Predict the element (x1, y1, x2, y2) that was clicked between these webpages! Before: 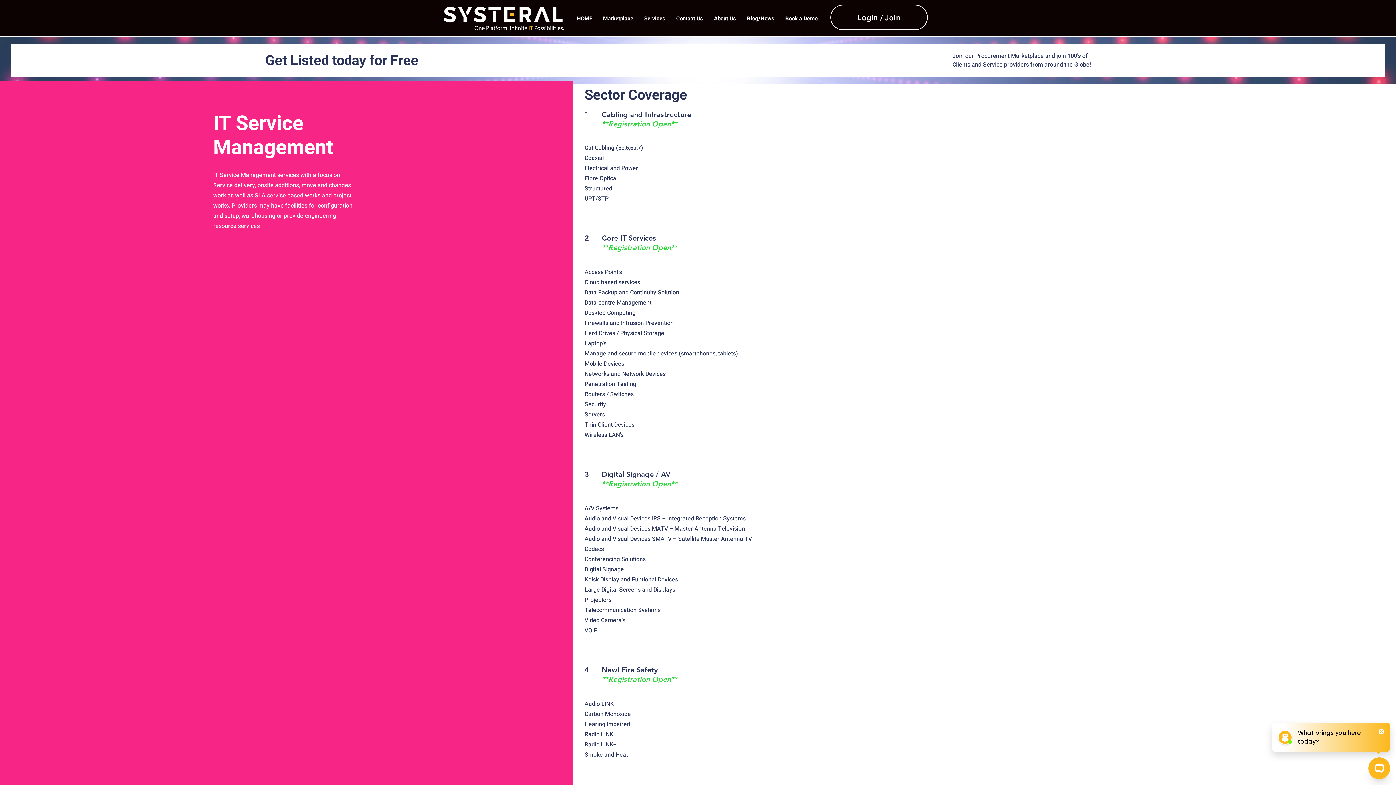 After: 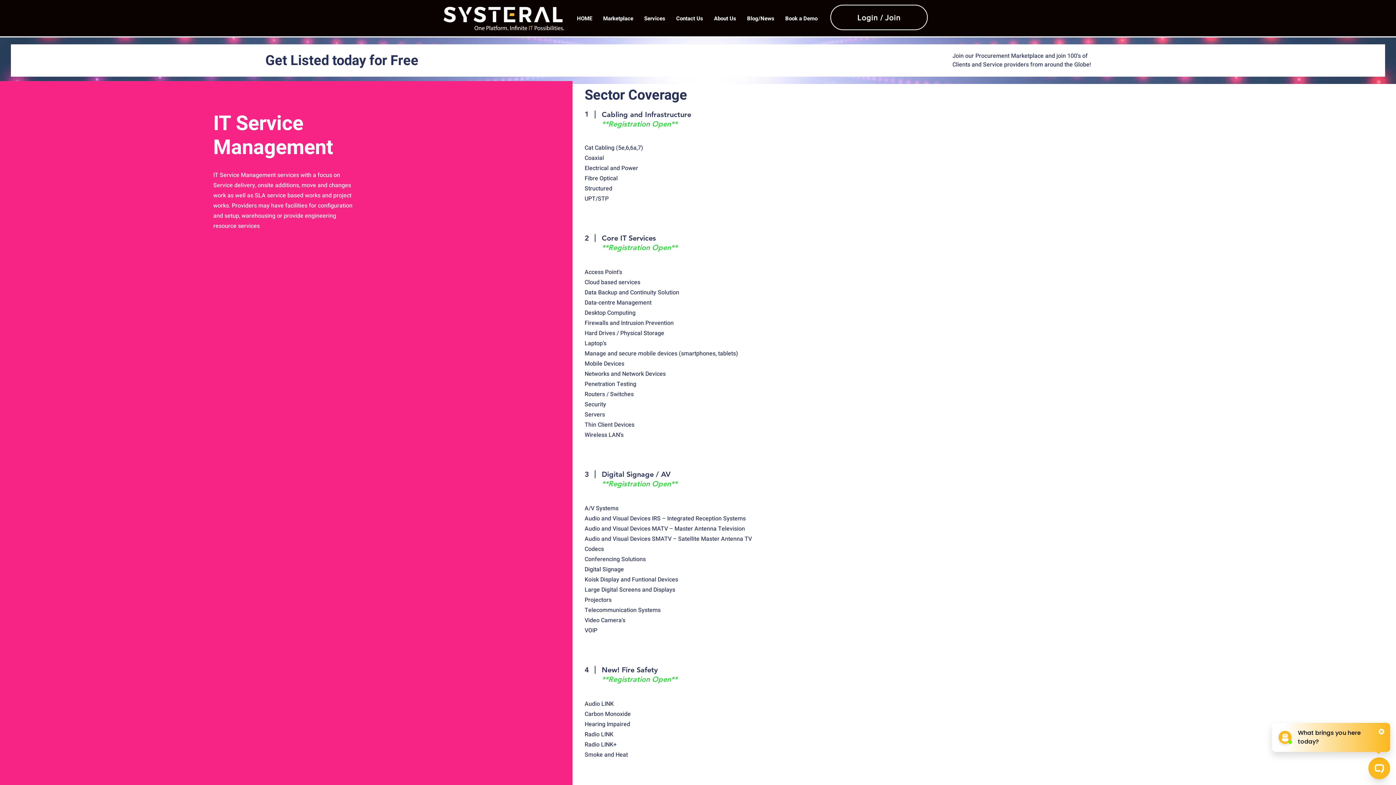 Action: bbox: (601, 243, 677, 252) label: **Registration Open**